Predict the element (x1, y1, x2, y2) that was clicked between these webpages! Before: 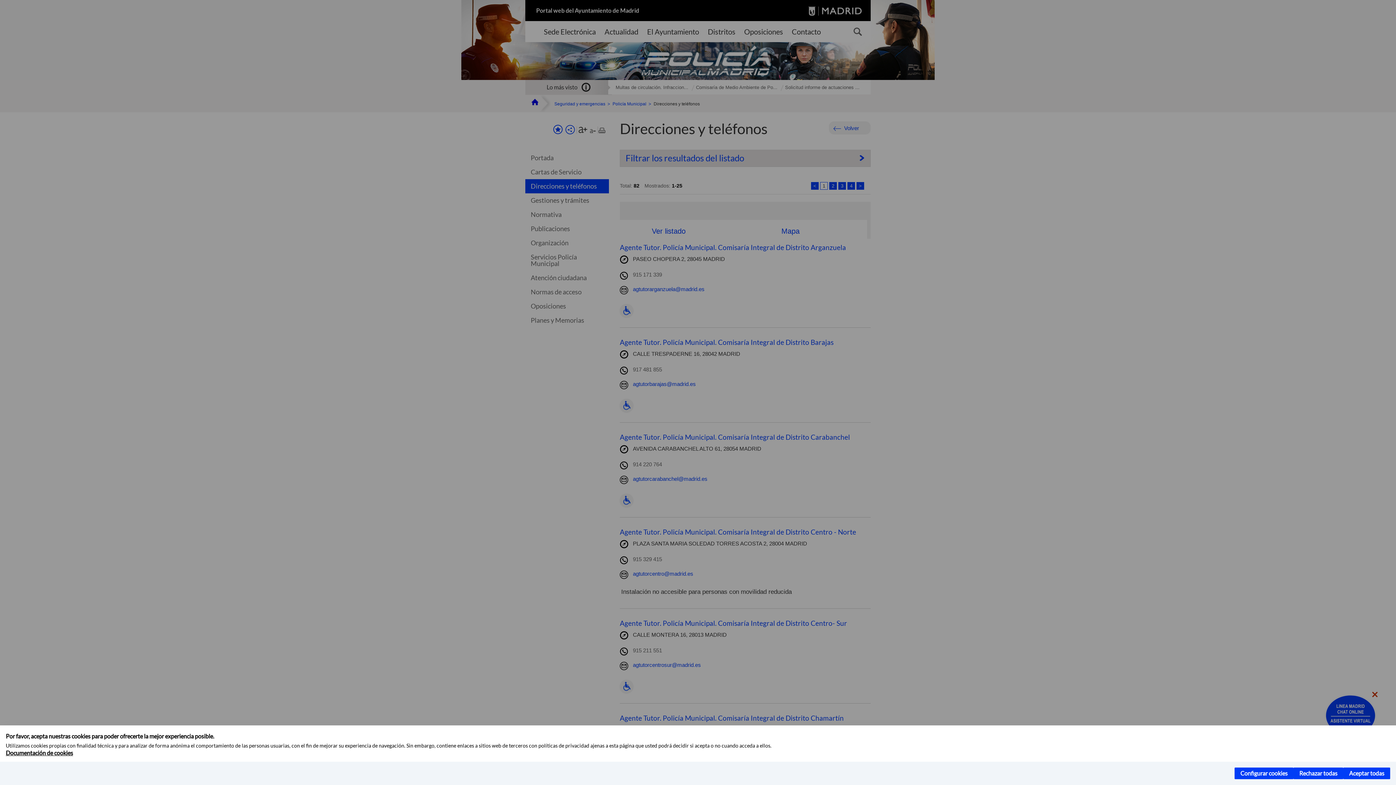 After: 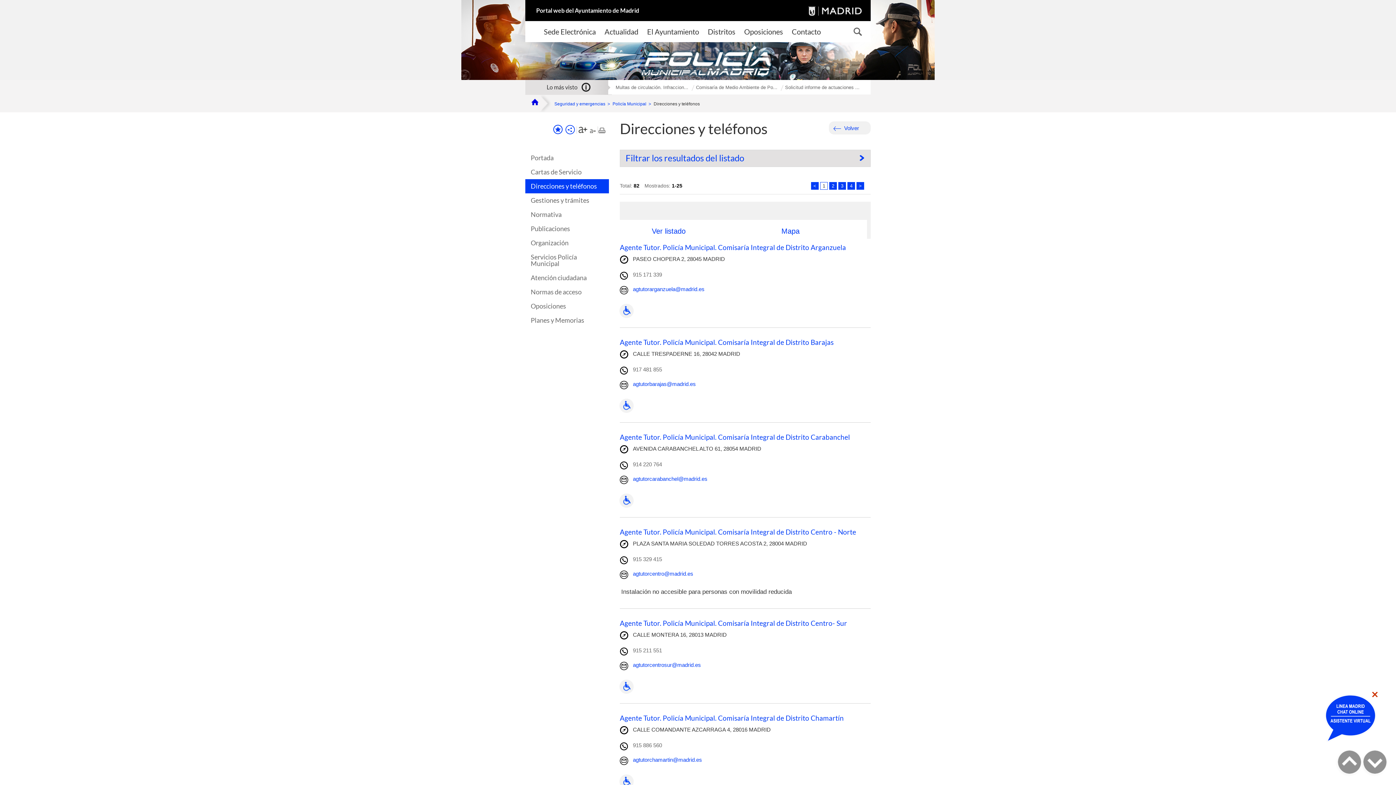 Action: bbox: (1343, 768, 1390, 779) label: Aceptar todas